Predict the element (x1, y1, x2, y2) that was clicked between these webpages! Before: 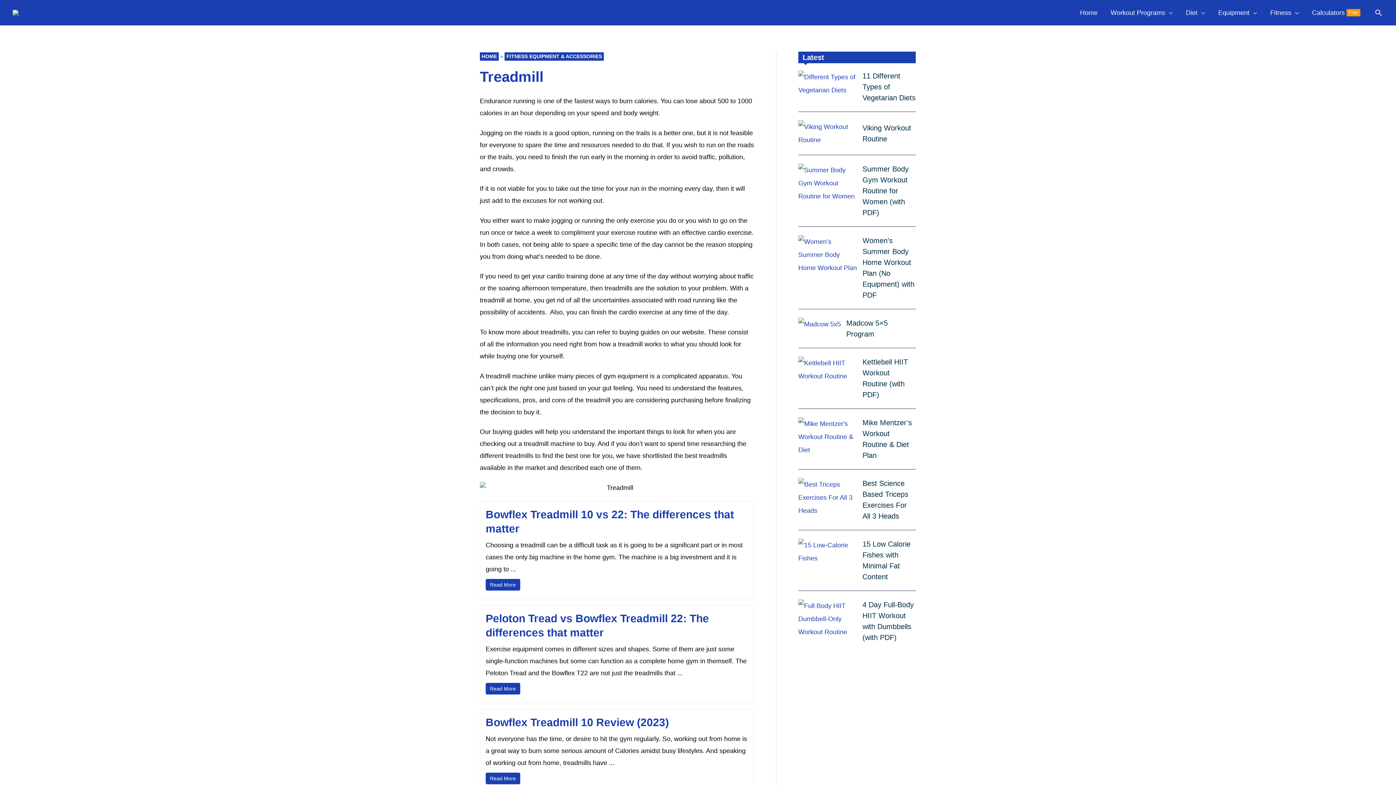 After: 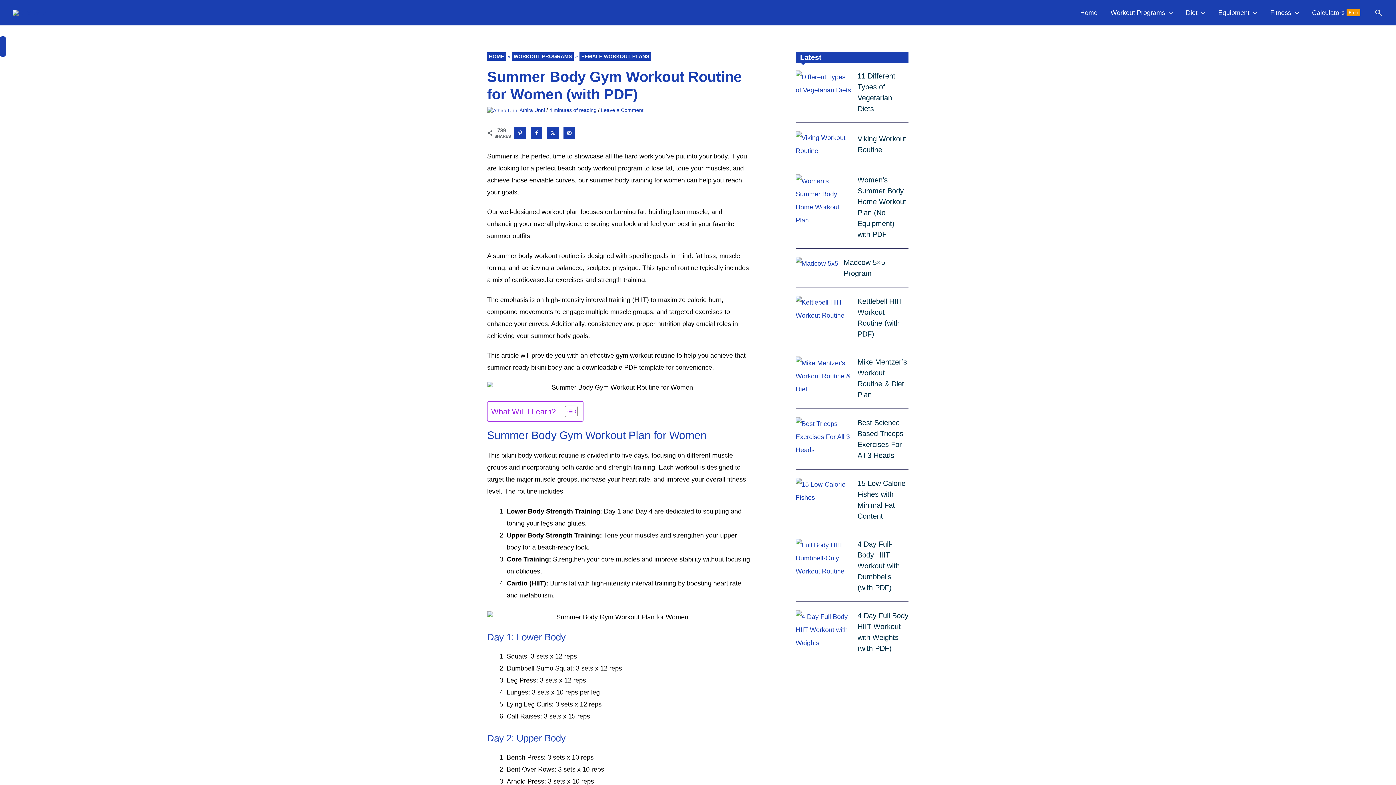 Action: bbox: (798, 163, 857, 202)